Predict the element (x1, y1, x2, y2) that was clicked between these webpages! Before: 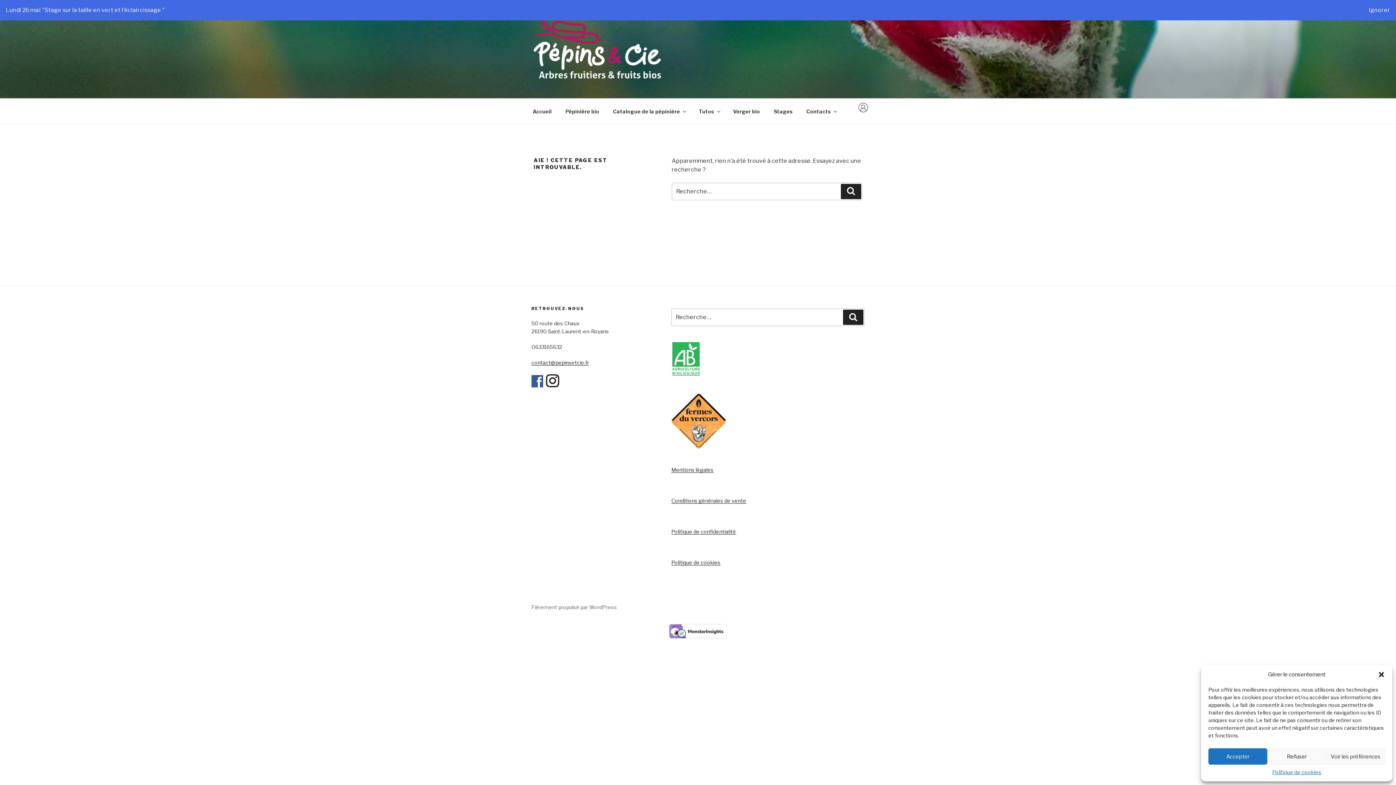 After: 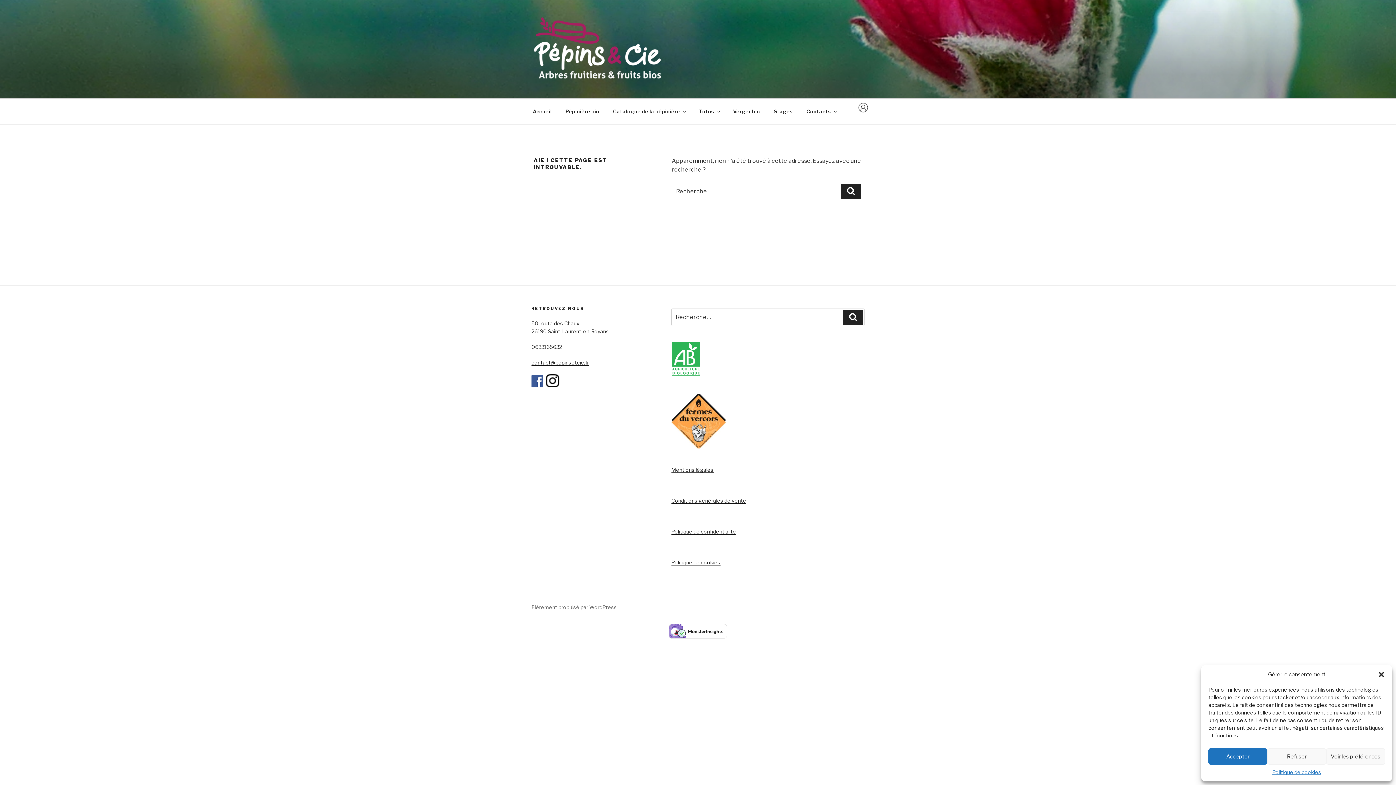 Action: bbox: (1369, 5, 1390, 14) label: Ignorer